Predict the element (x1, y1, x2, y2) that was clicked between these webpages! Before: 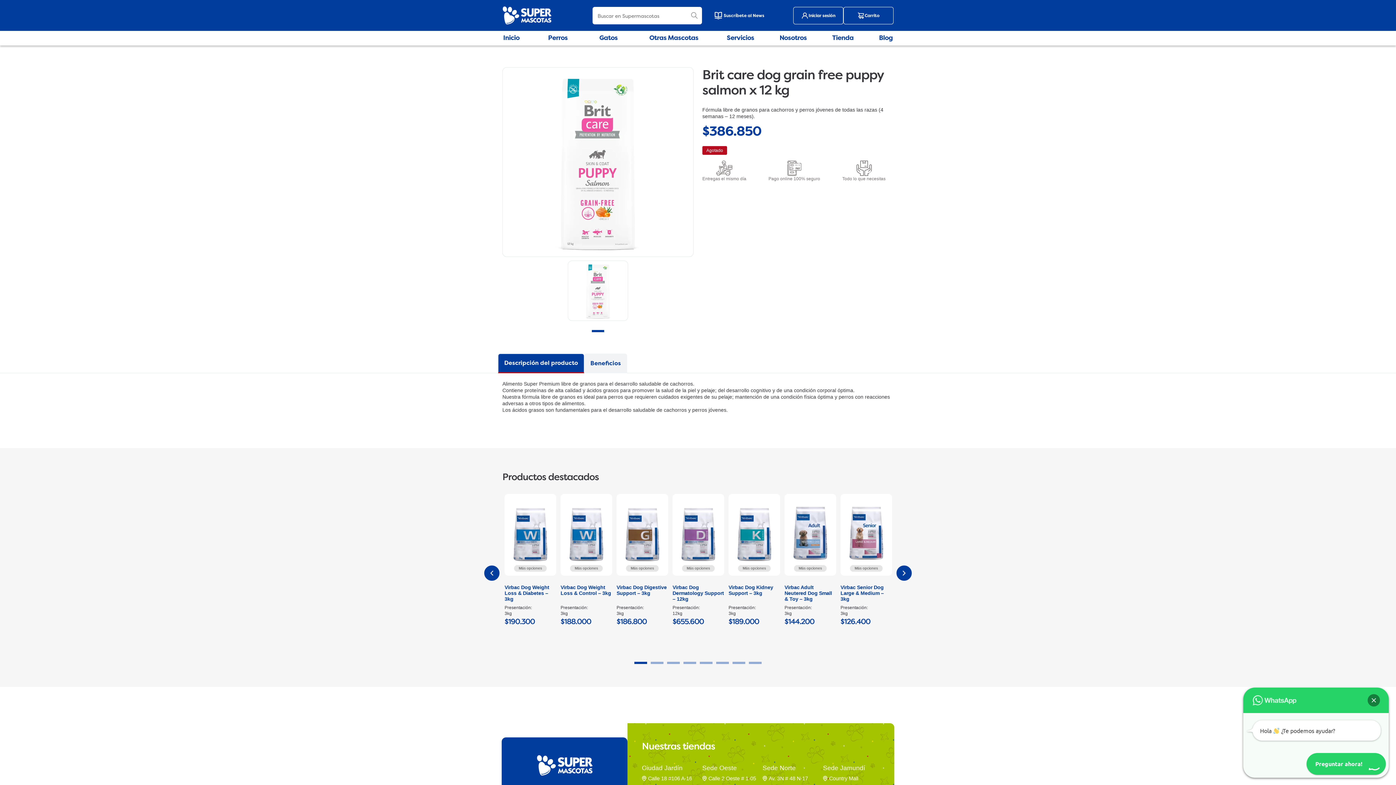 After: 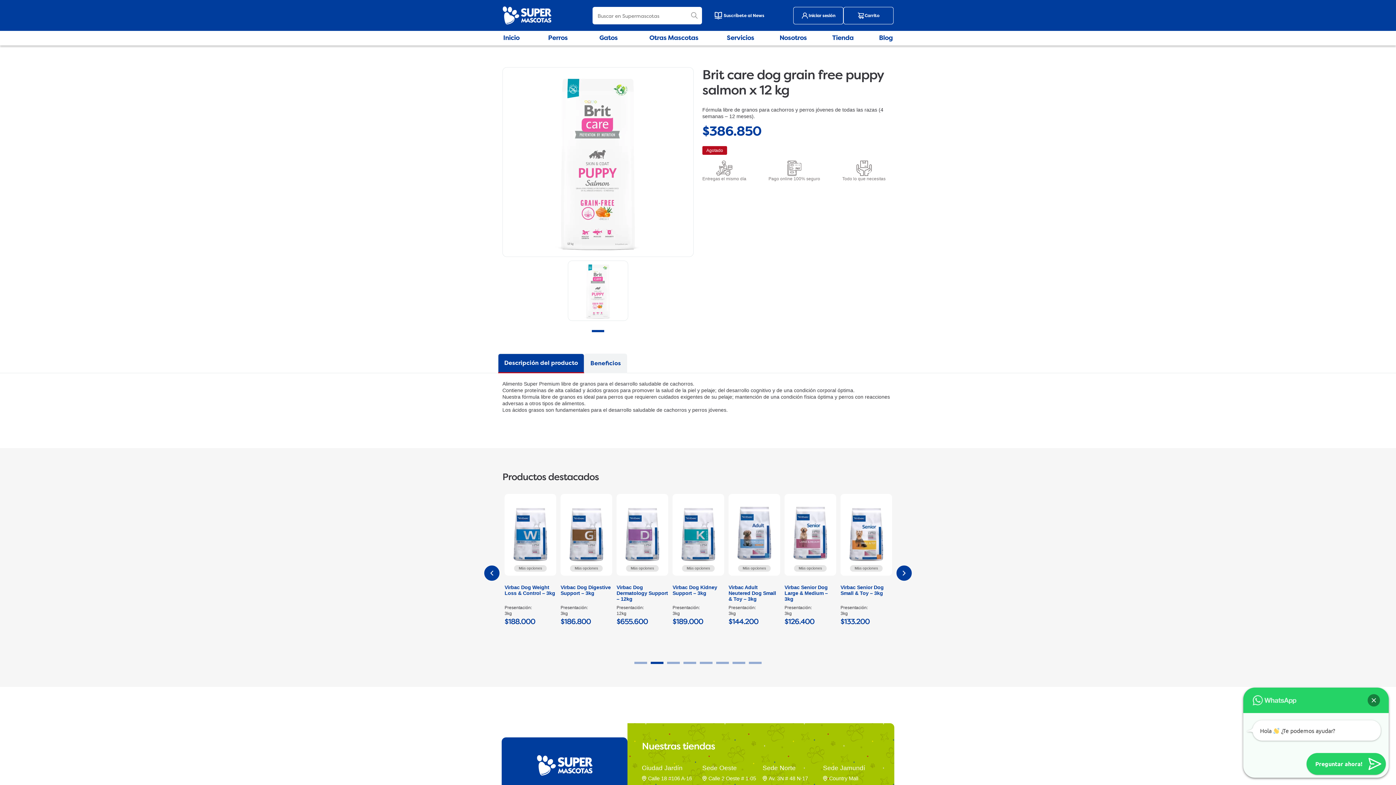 Action: bbox: (896, 565, 912, 581) label: Next